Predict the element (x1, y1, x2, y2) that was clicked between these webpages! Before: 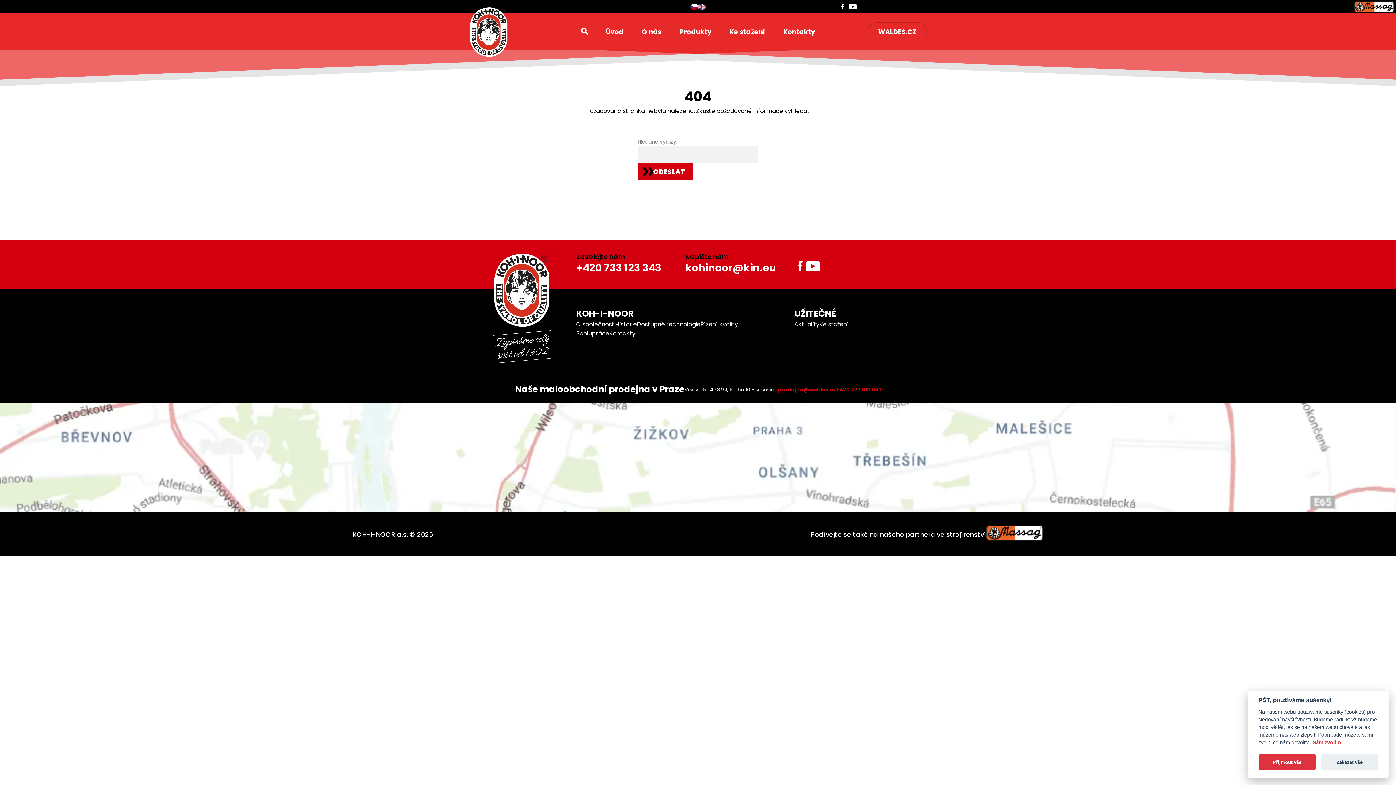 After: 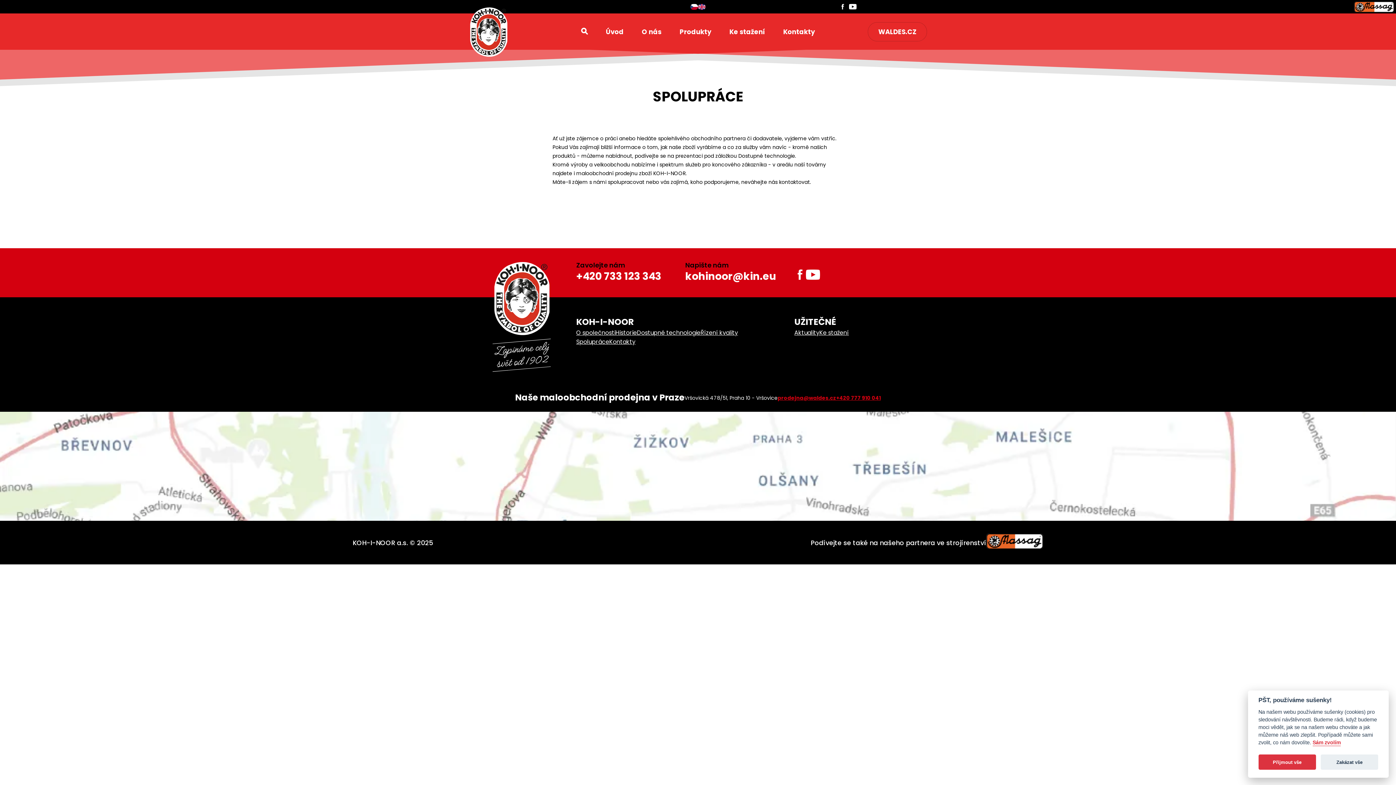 Action: bbox: (576, 329, 609, 338) label: Spolupráce